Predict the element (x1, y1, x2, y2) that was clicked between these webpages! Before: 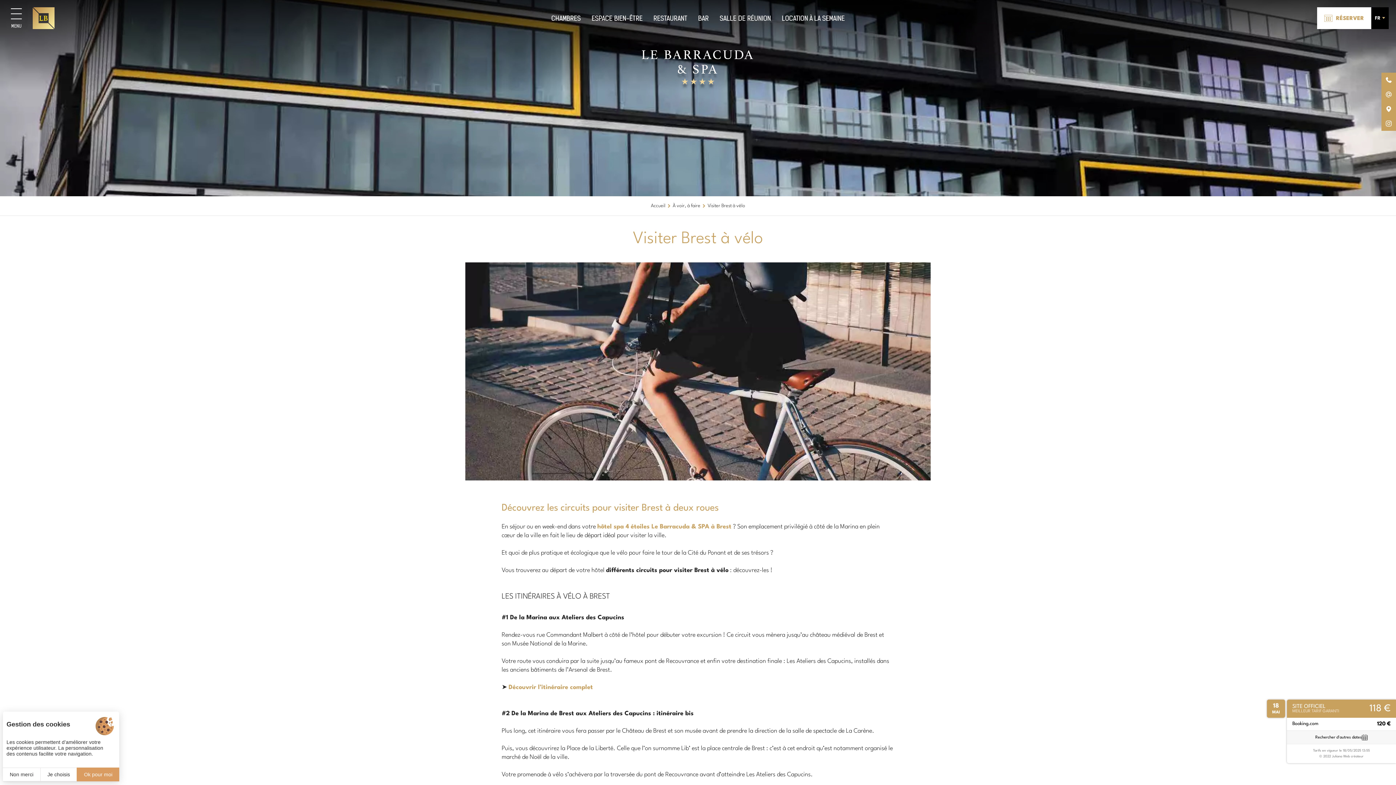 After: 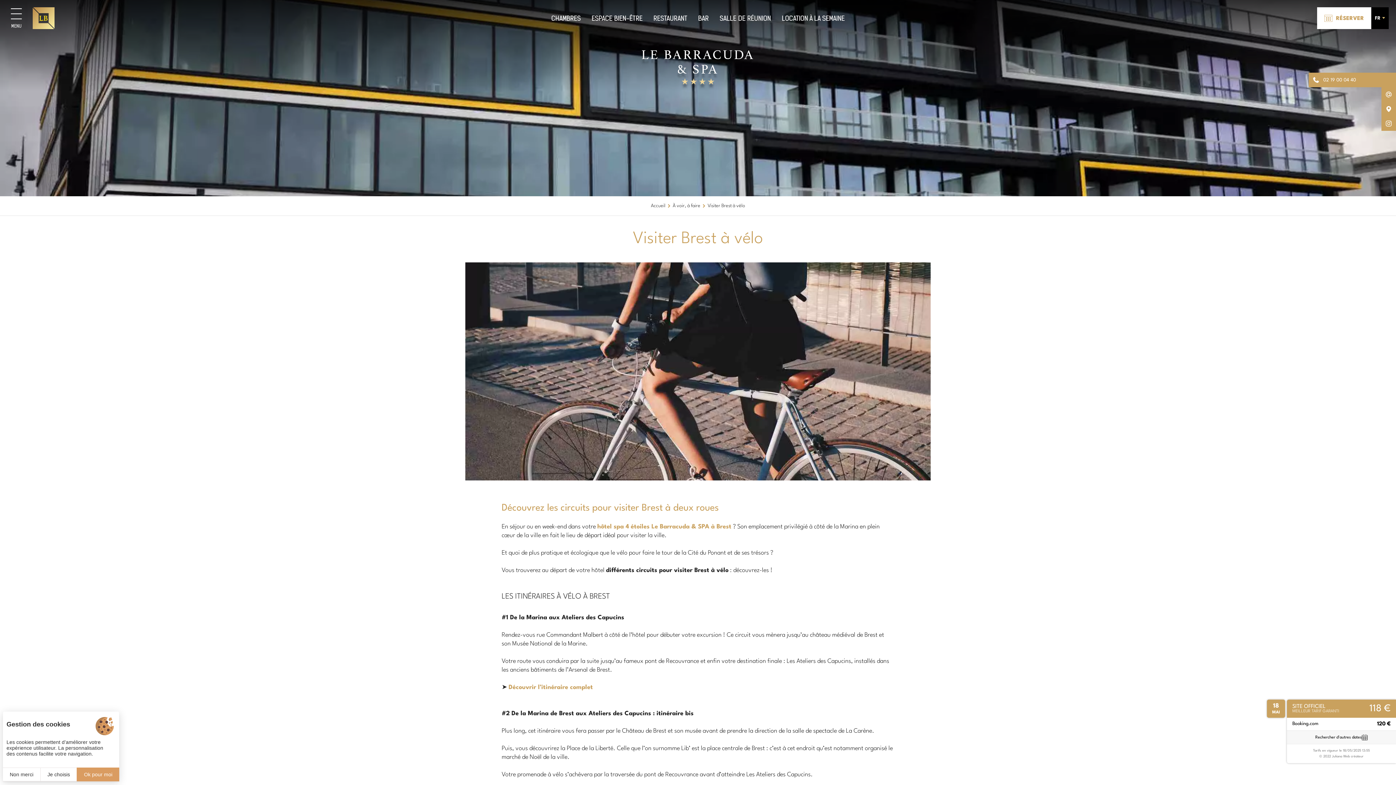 Action: label: 02 19 00 04 40 bbox: (1381, 72, 1396, 87)